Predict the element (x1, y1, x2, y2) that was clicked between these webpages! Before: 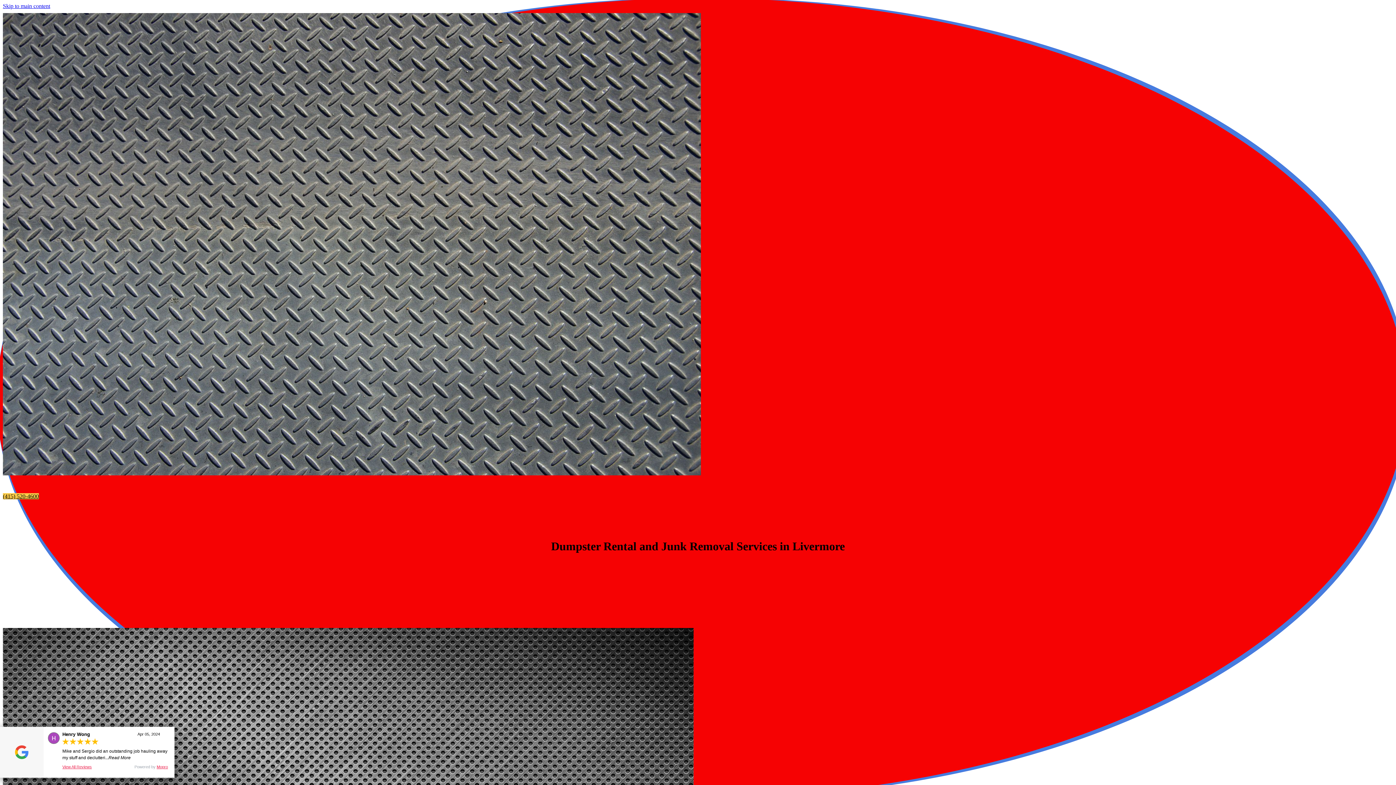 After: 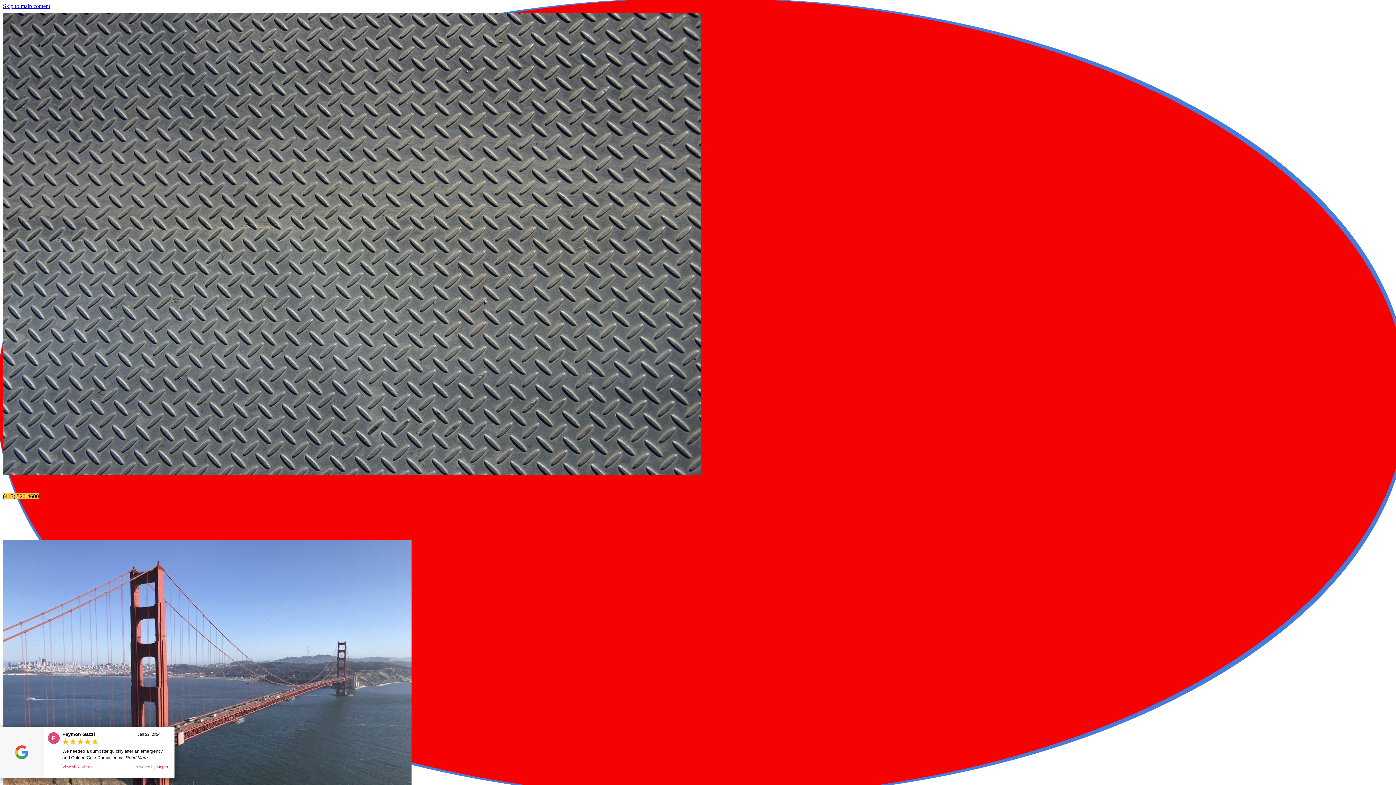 Action: bbox: (2, 477, 3, 483)